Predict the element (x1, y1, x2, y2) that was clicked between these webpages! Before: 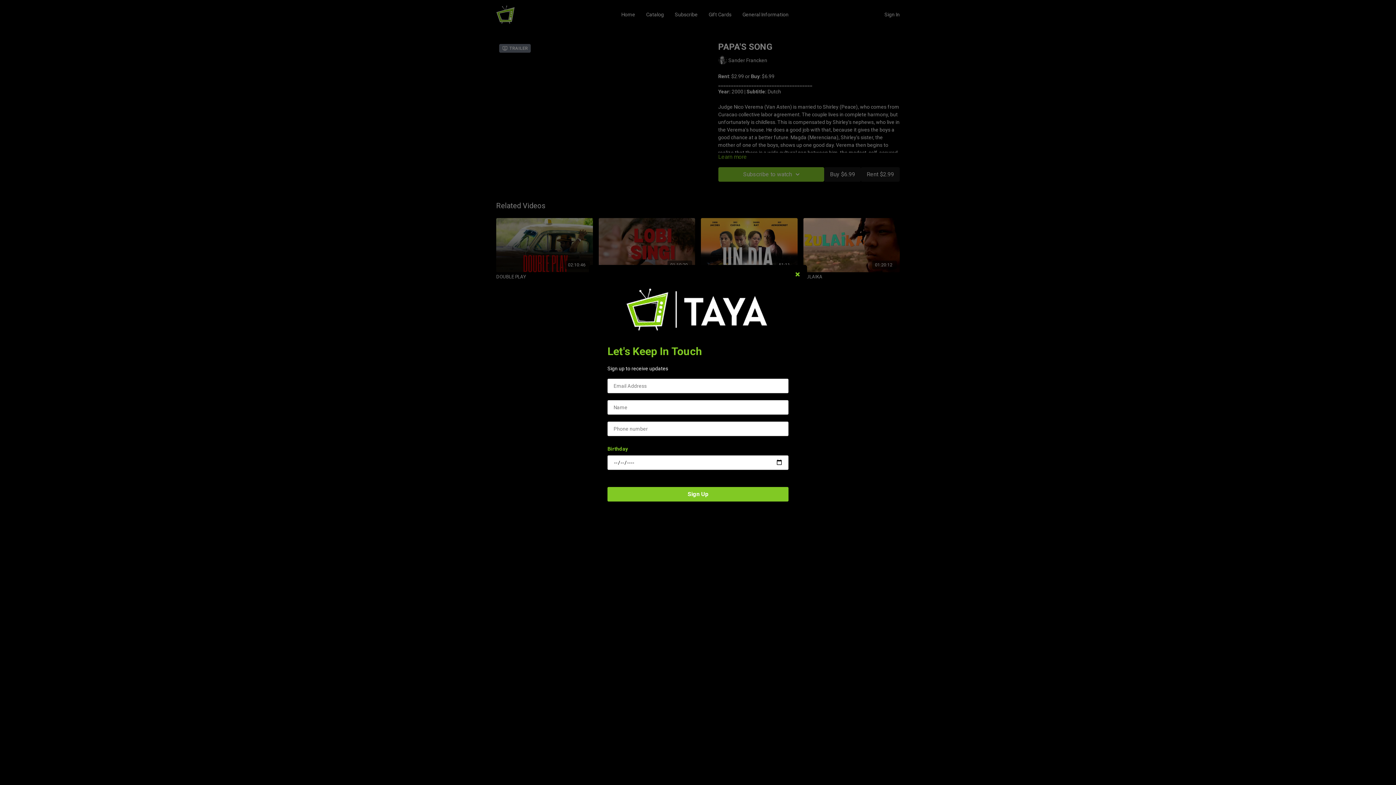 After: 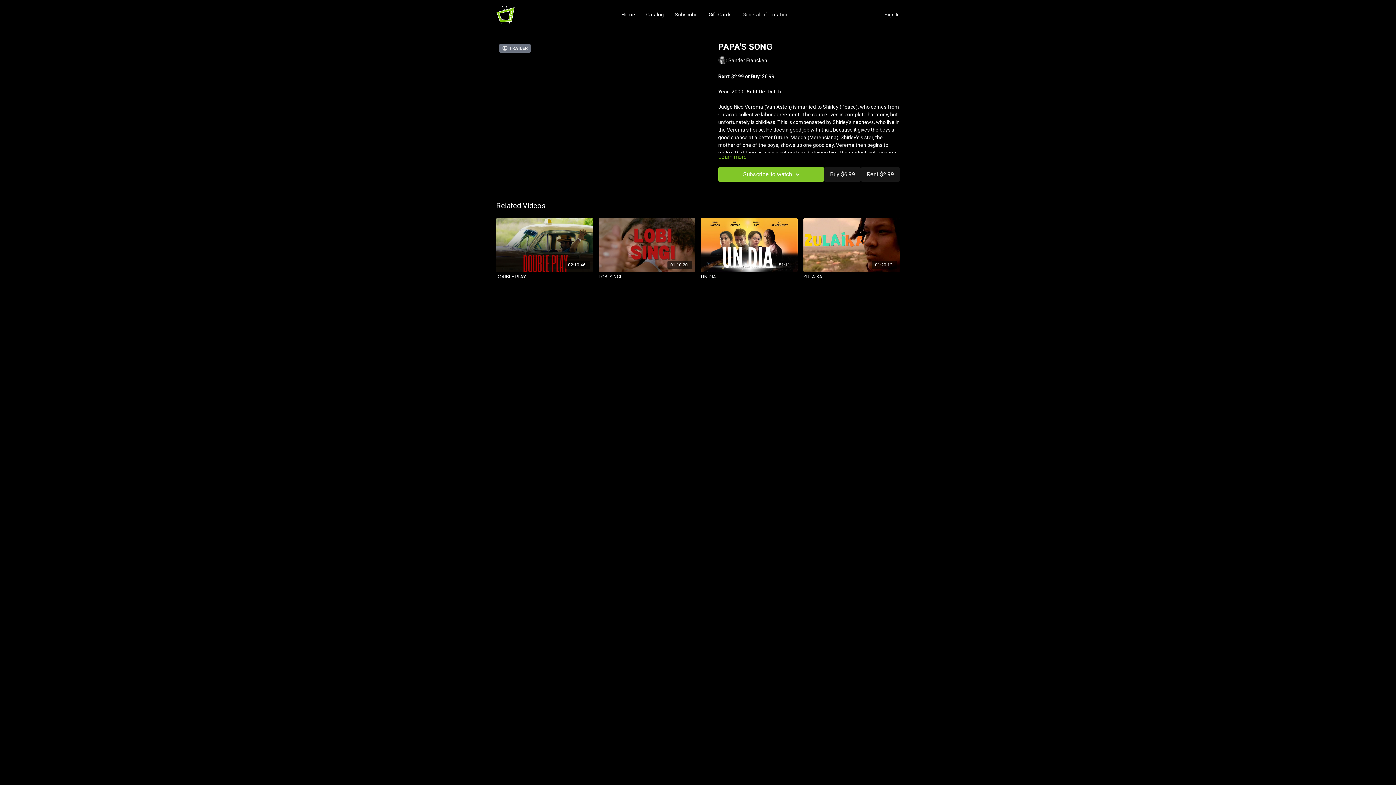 Action: bbox: (789, 265, 806, 283)